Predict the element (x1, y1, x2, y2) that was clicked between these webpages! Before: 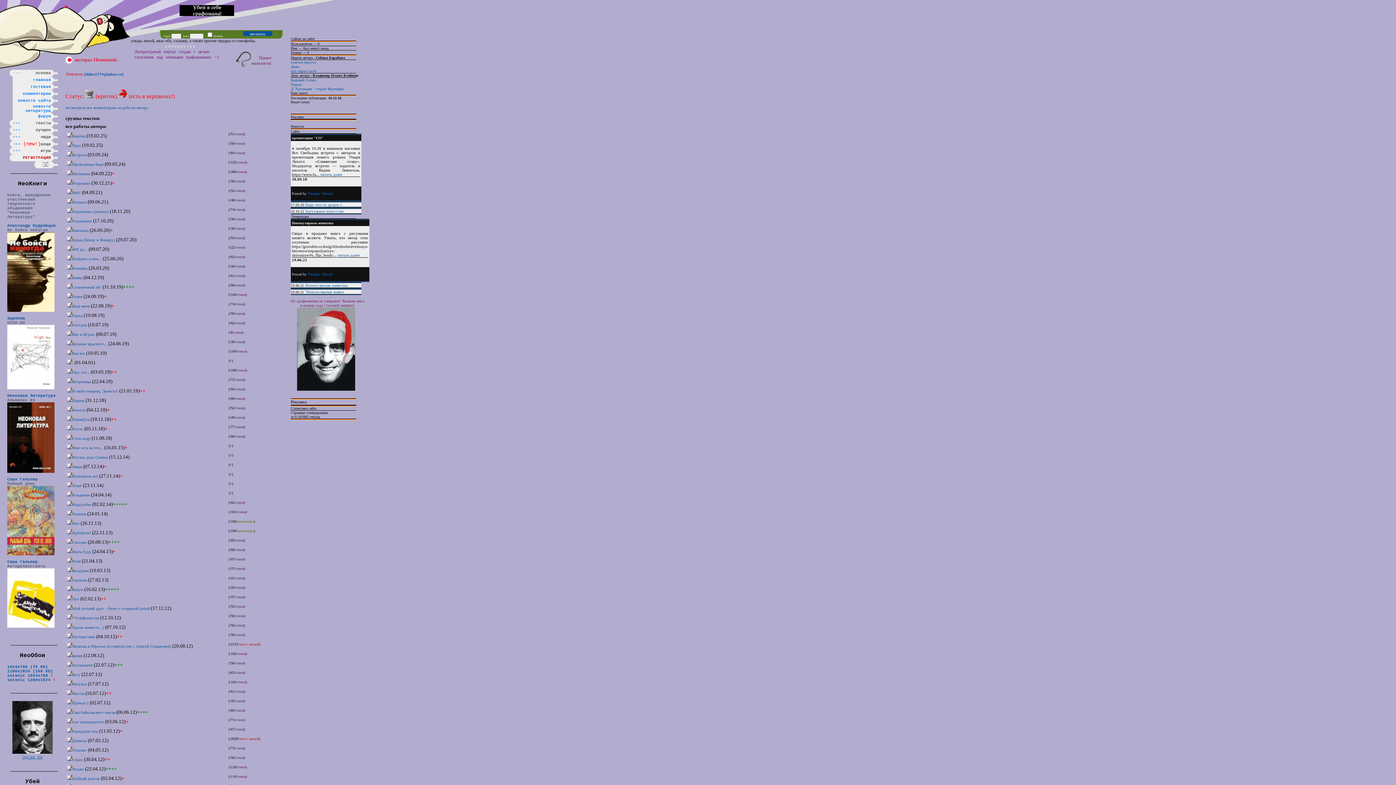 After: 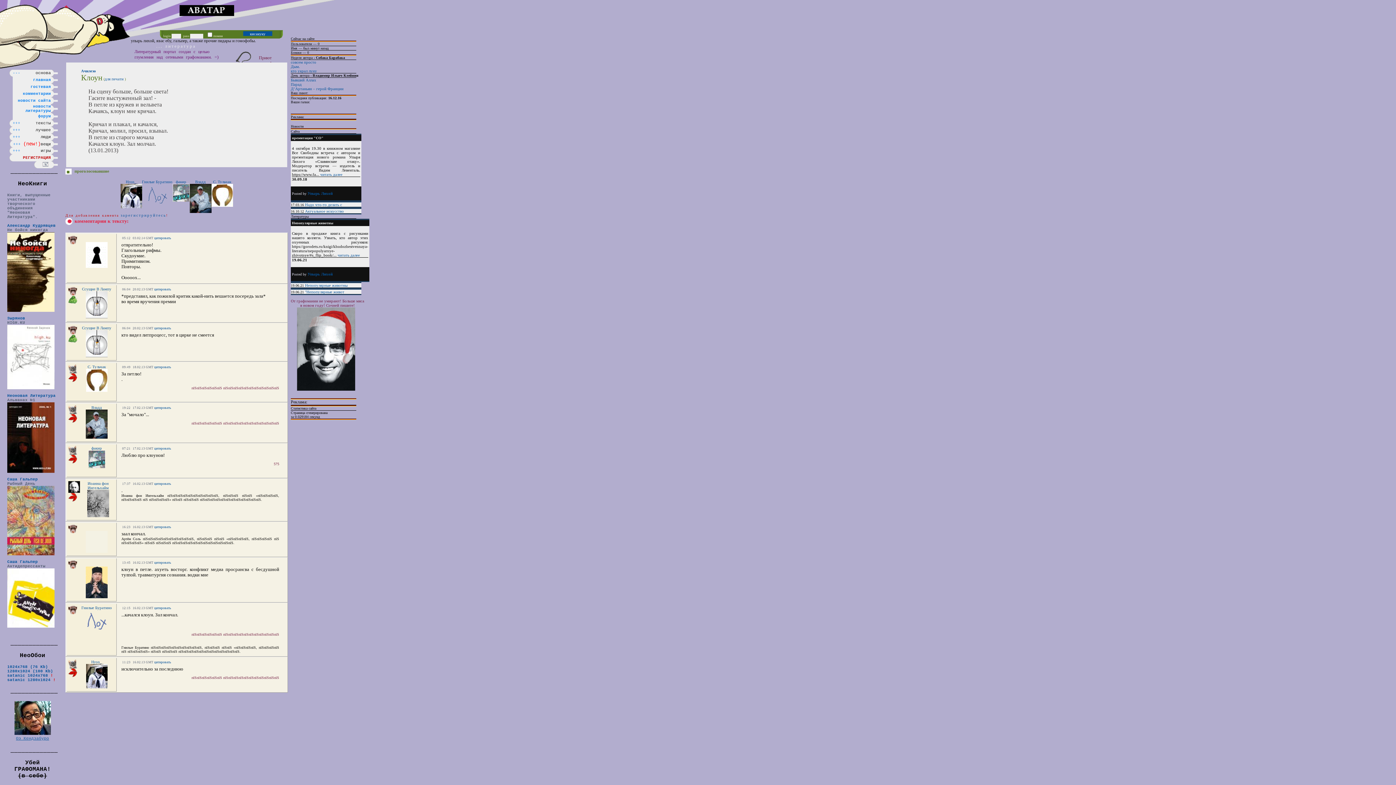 Action: label: Клоун bbox: (72, 587, 83, 592)